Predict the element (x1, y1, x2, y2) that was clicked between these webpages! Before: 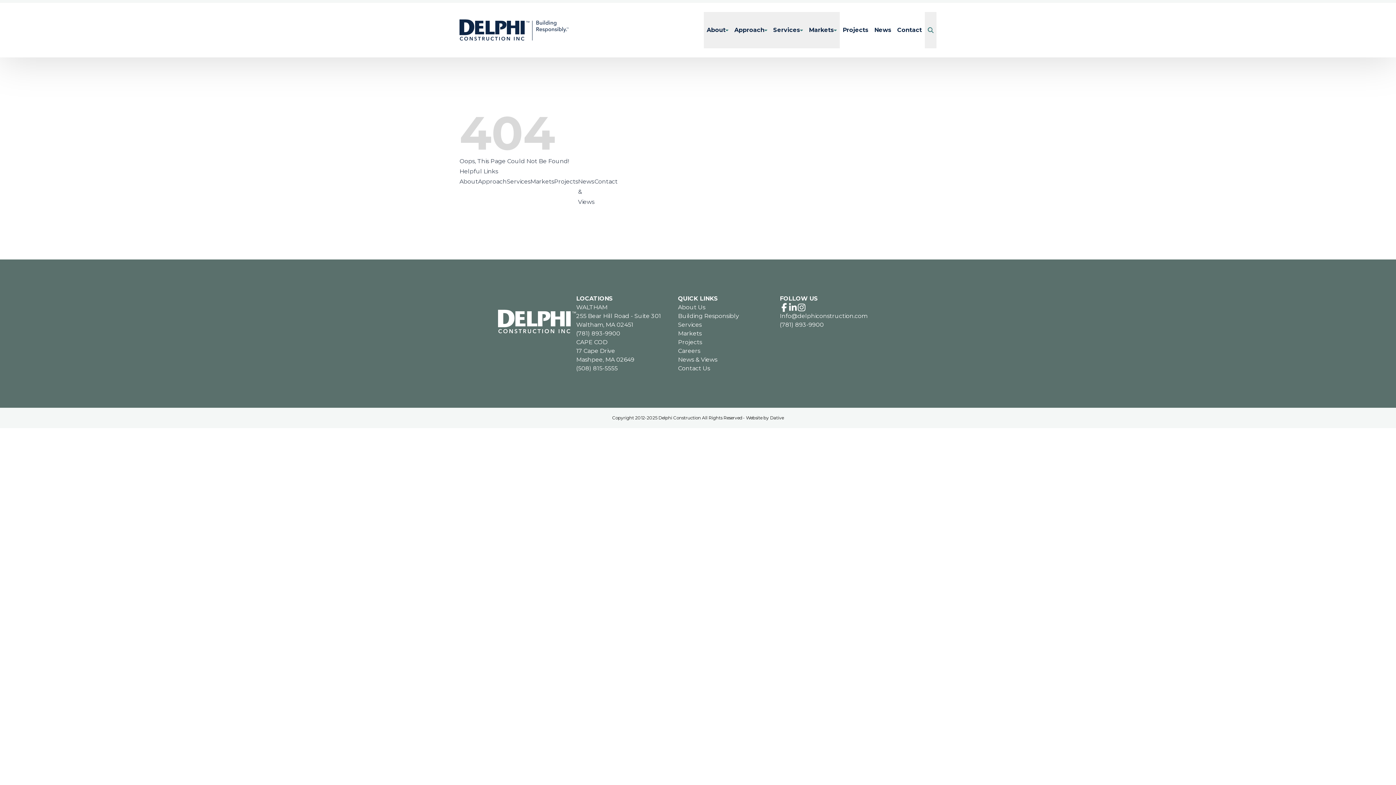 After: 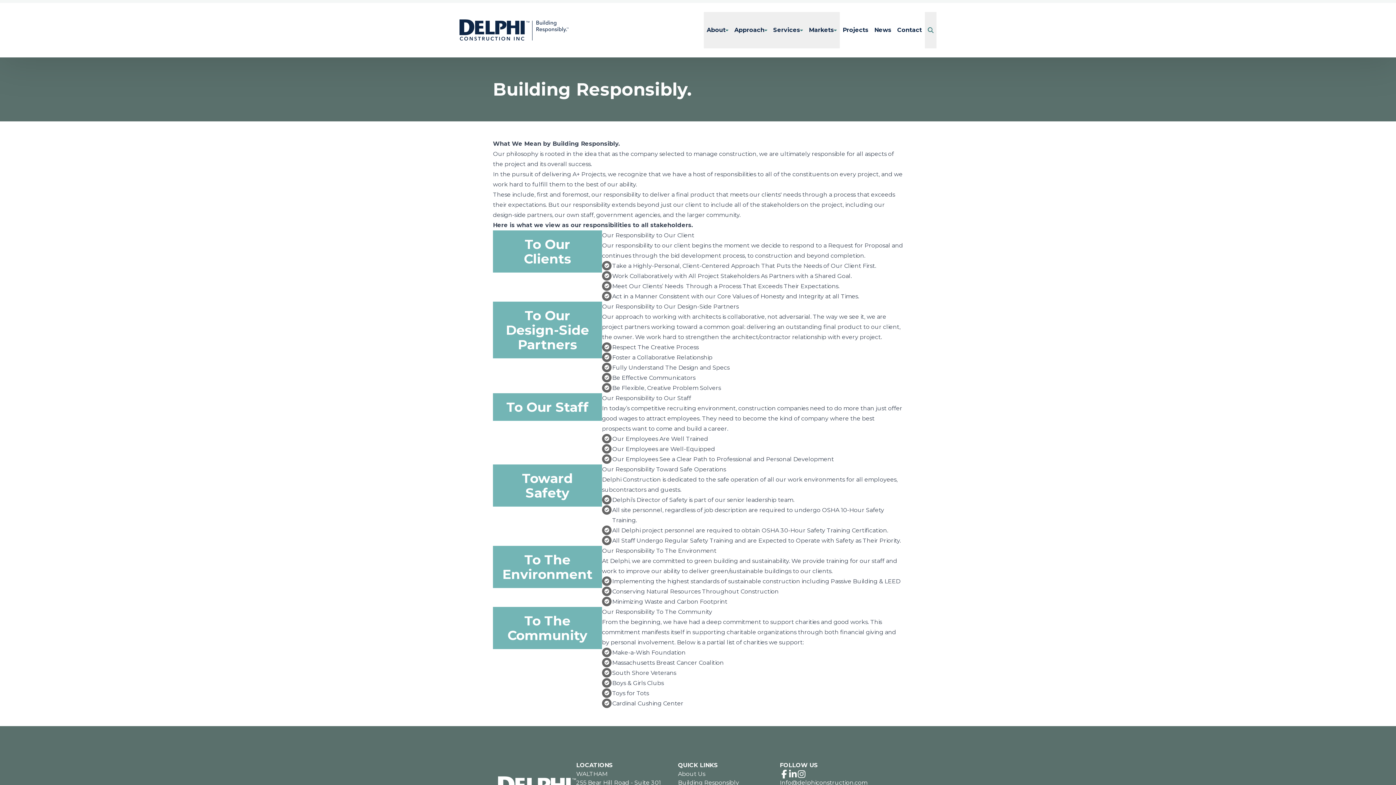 Action: label: Building Responsibly bbox: (678, 312, 739, 319)